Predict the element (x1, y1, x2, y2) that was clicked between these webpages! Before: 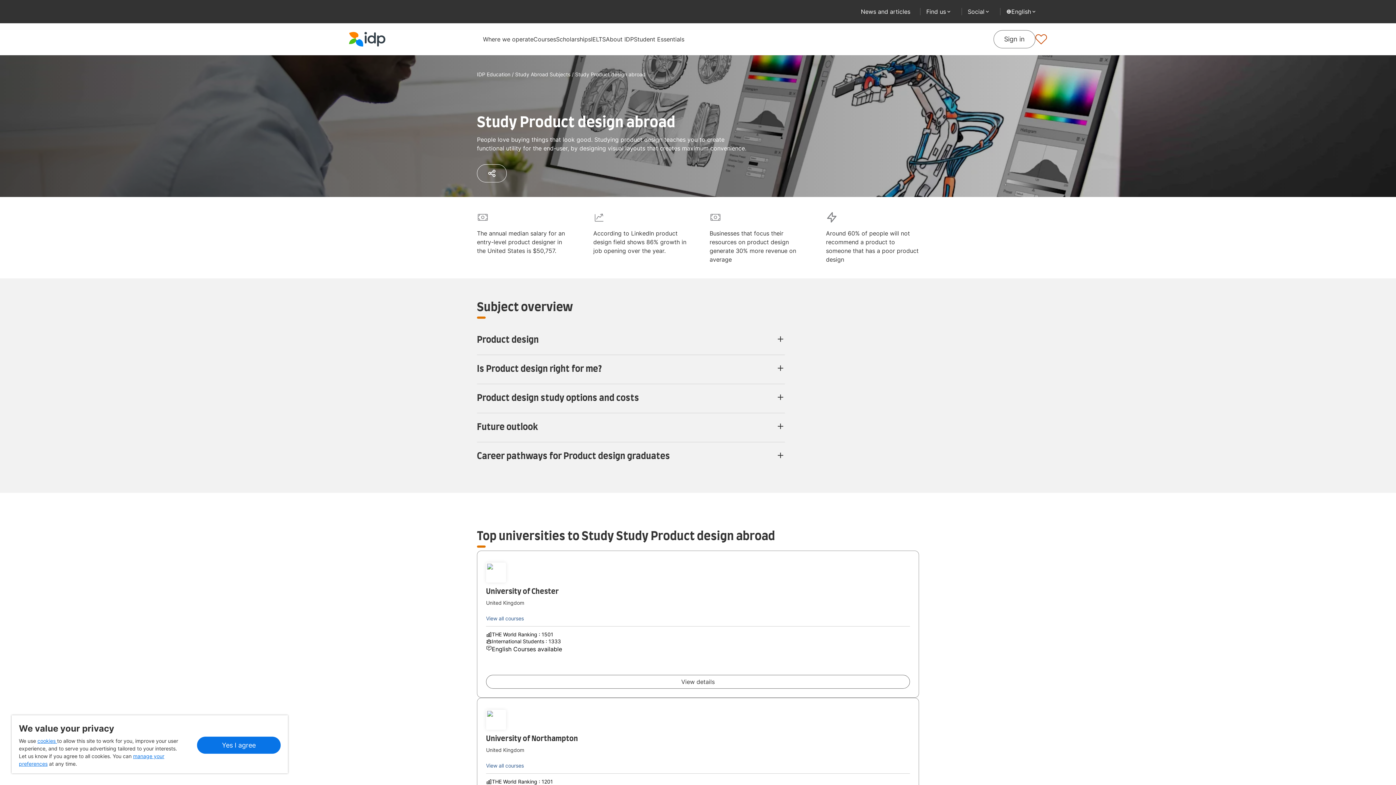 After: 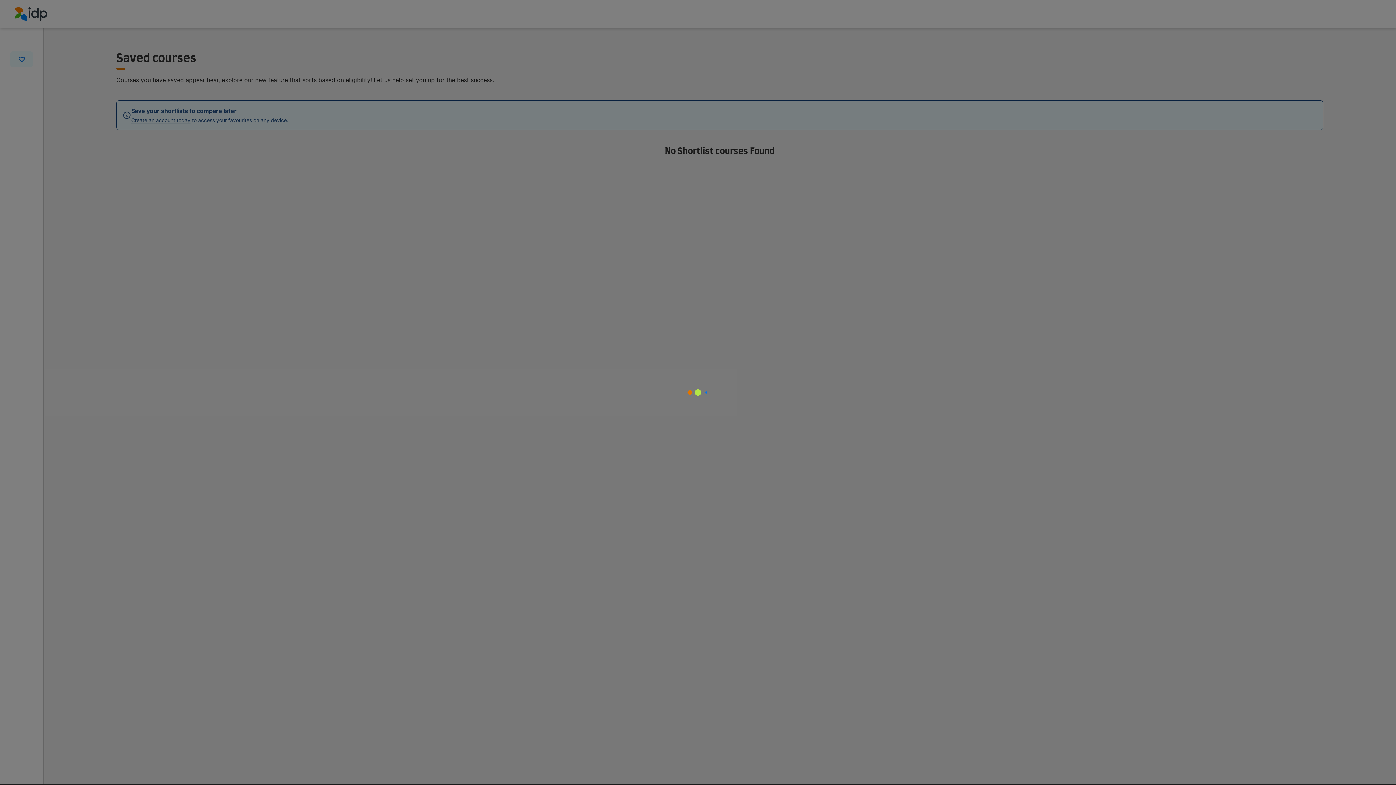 Action: bbox: (1035, 34, 1047, 44)